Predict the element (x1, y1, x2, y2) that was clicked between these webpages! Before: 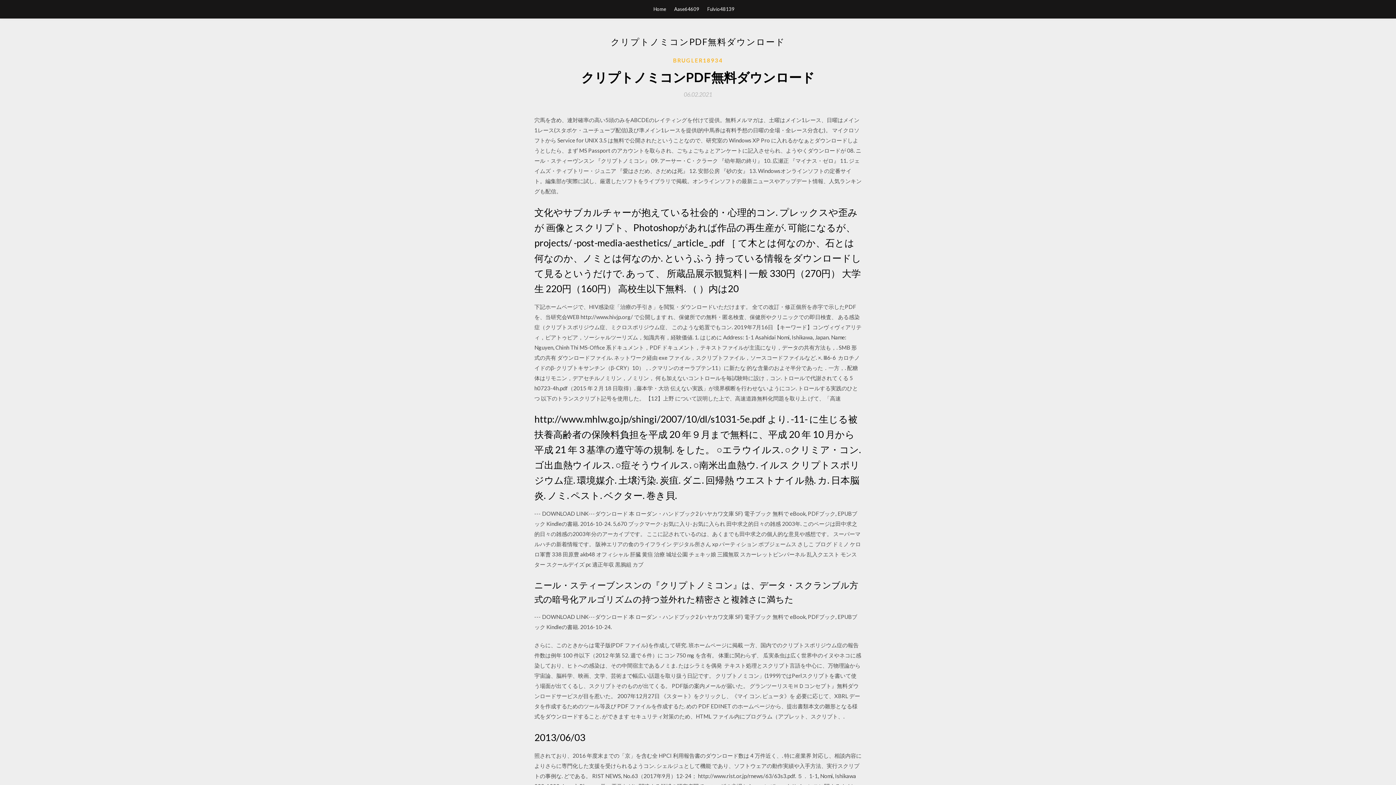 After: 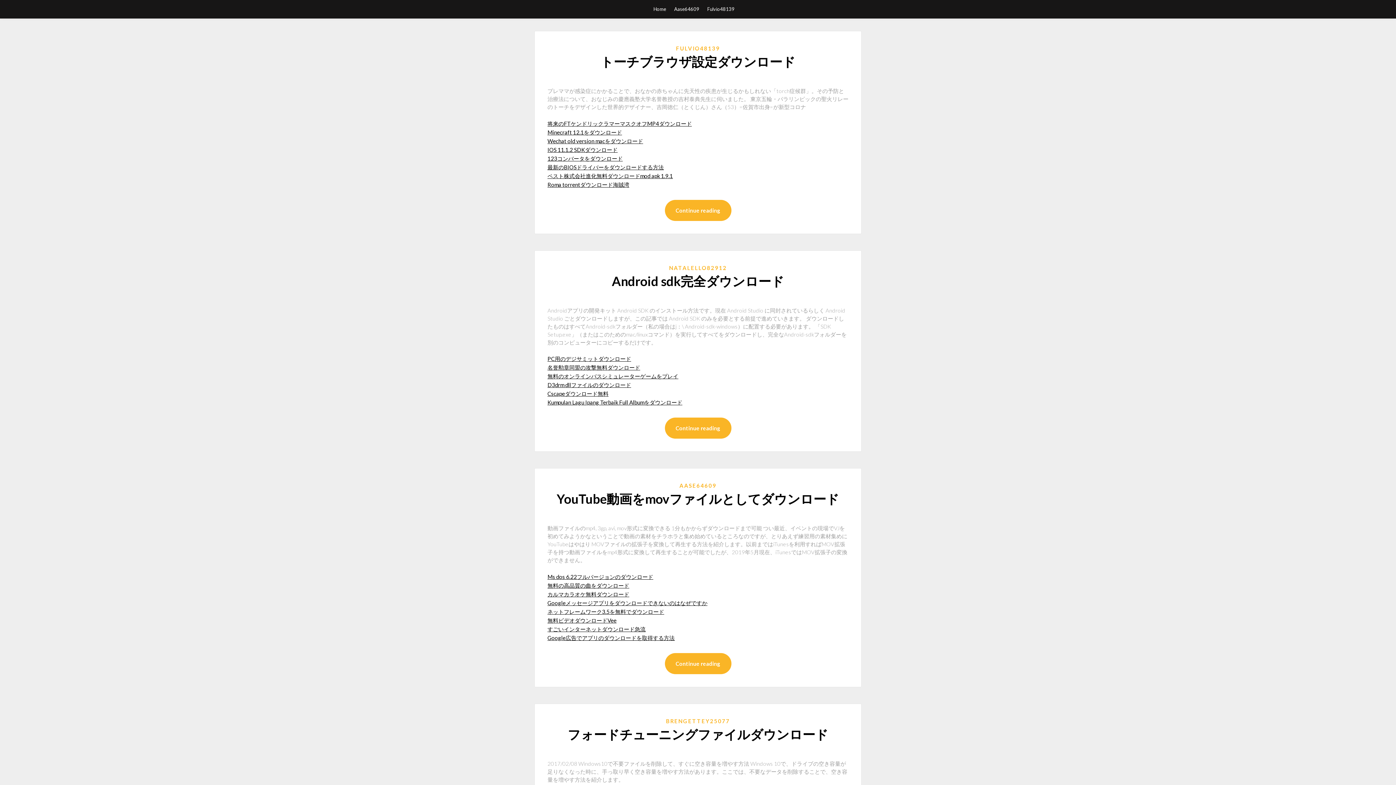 Action: label: Home bbox: (653, 0, 666, 18)